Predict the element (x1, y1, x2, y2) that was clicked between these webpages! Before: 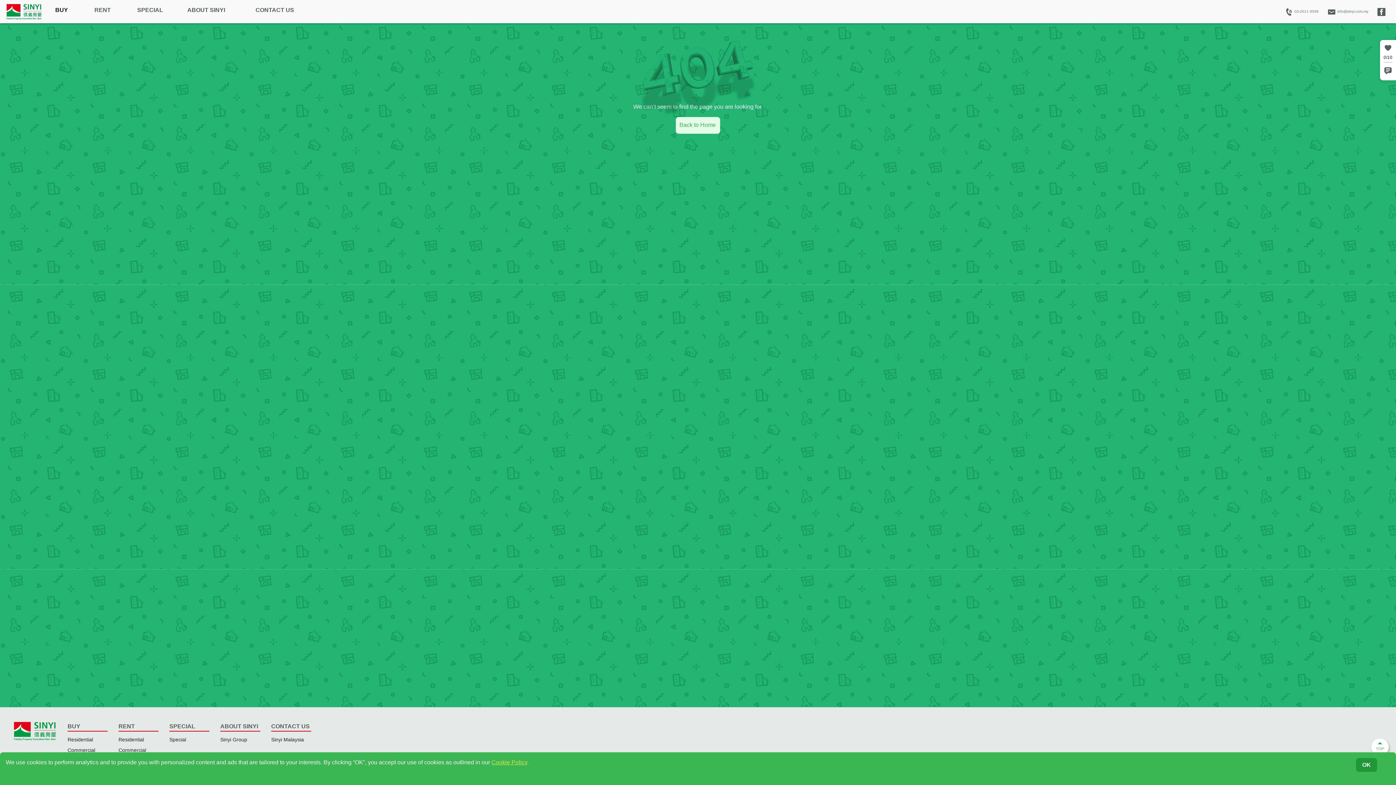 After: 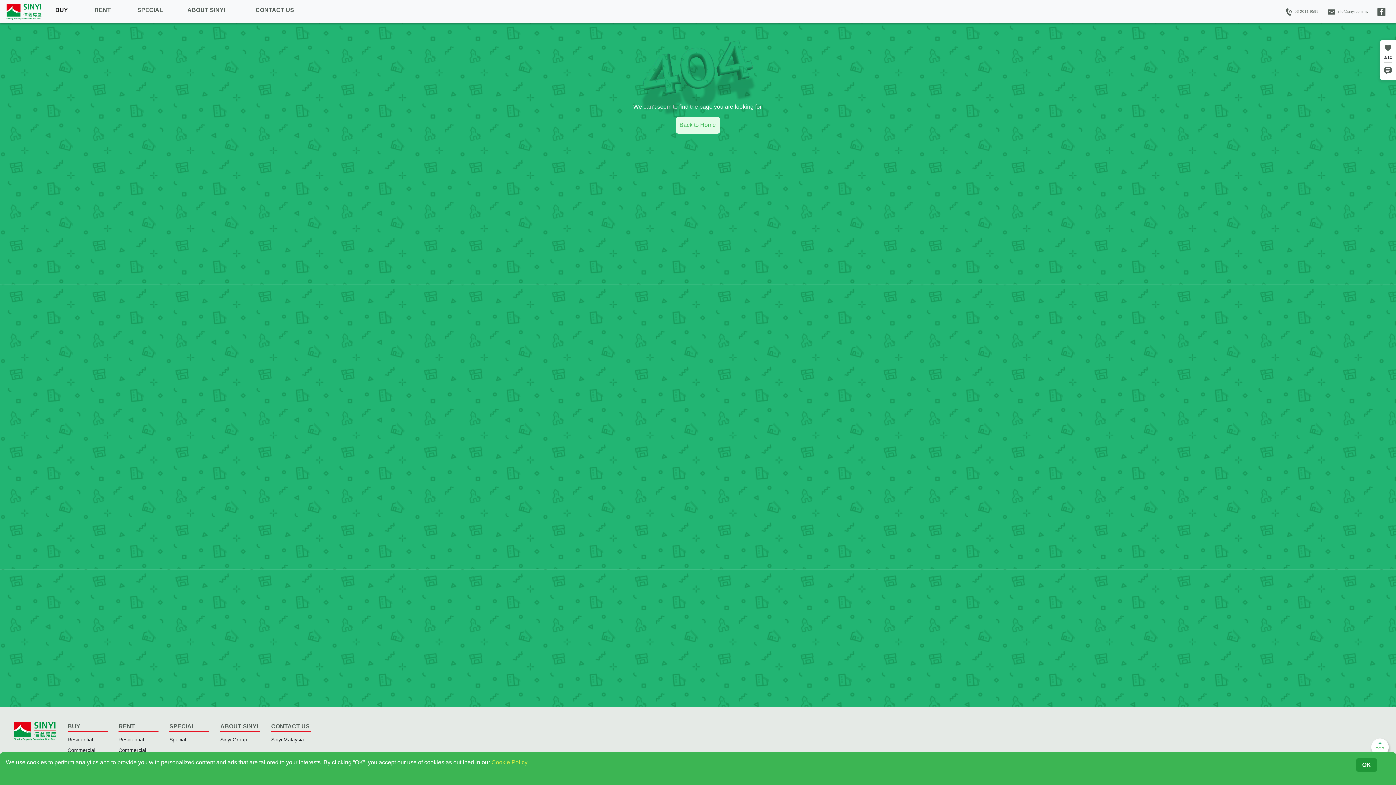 Action: bbox: (118, 719, 158, 731) label: RENT